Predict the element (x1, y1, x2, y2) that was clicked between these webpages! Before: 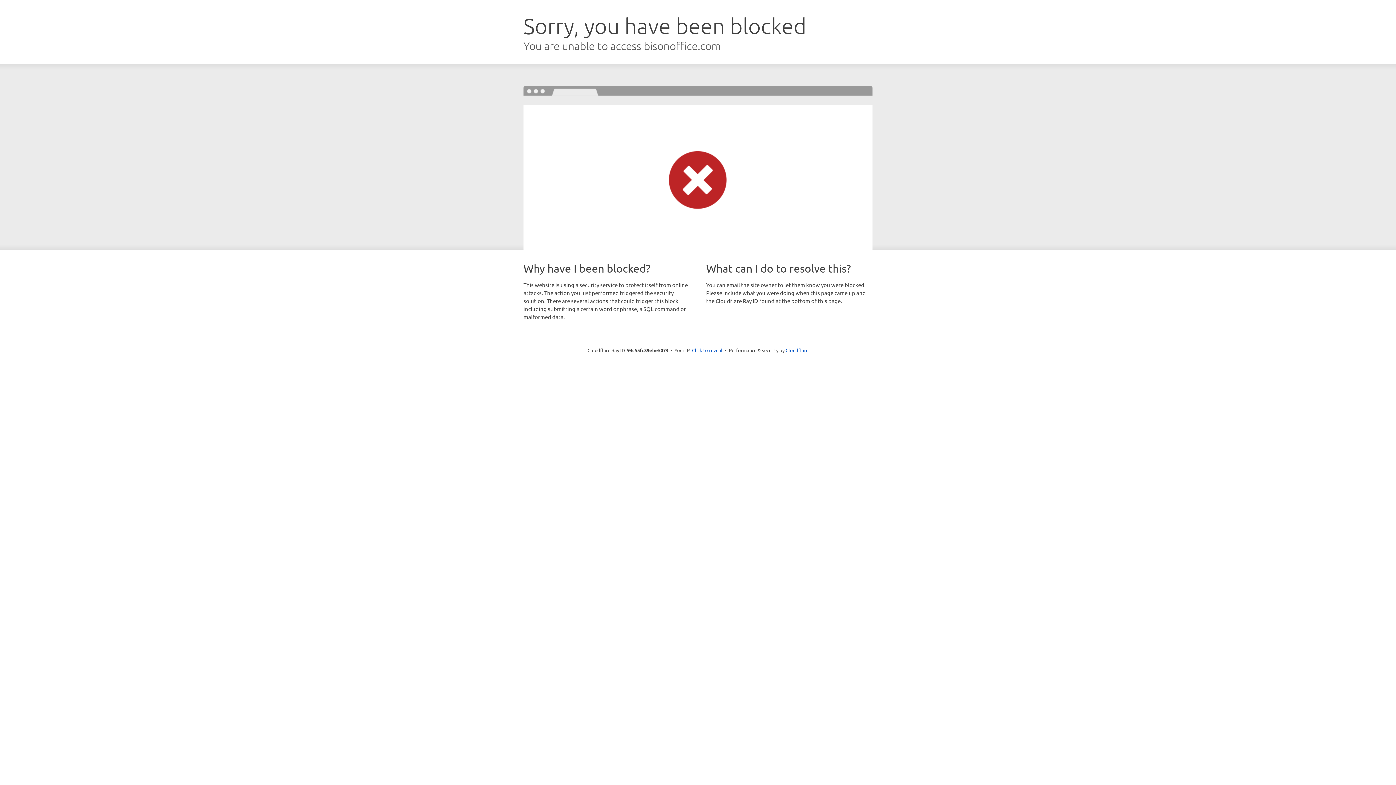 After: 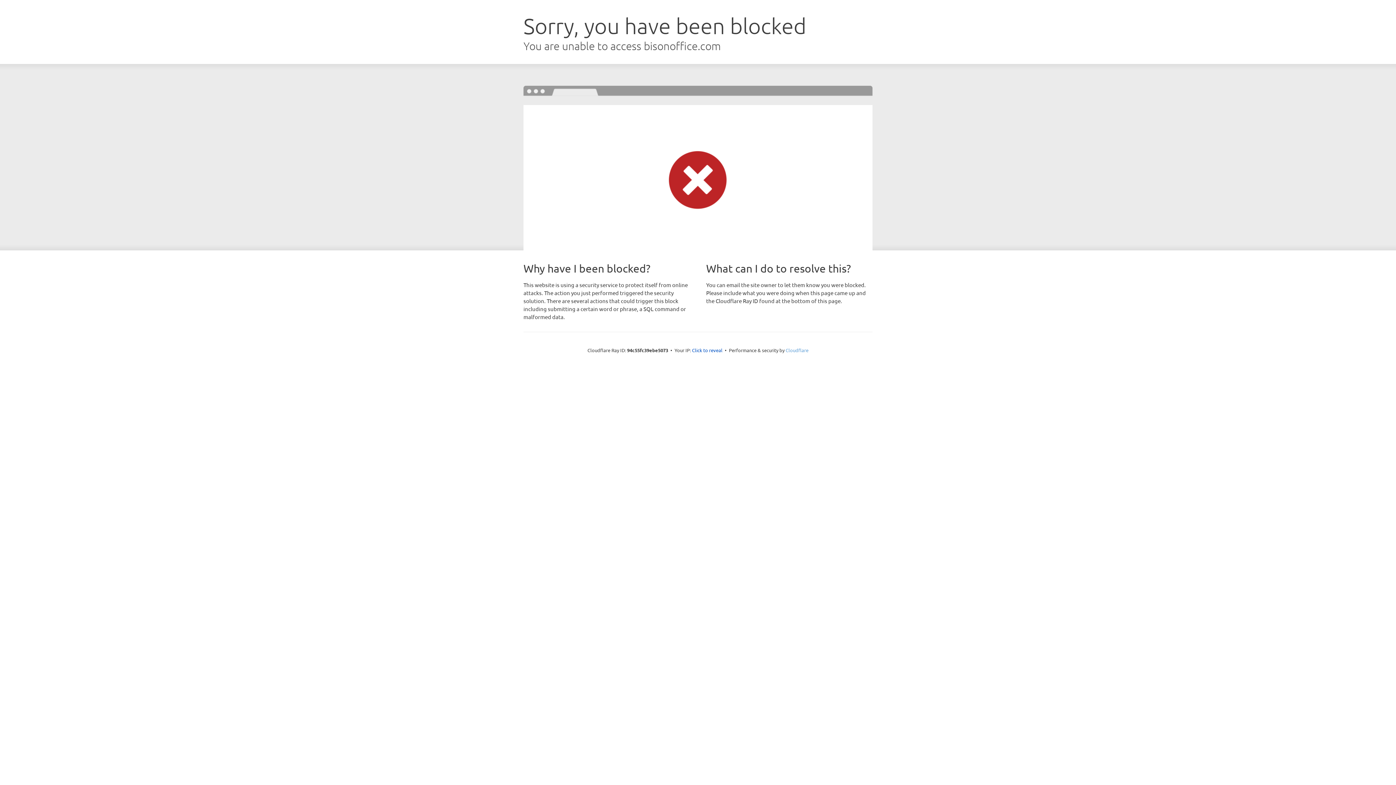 Action: label: Cloudflare bbox: (785, 347, 808, 353)